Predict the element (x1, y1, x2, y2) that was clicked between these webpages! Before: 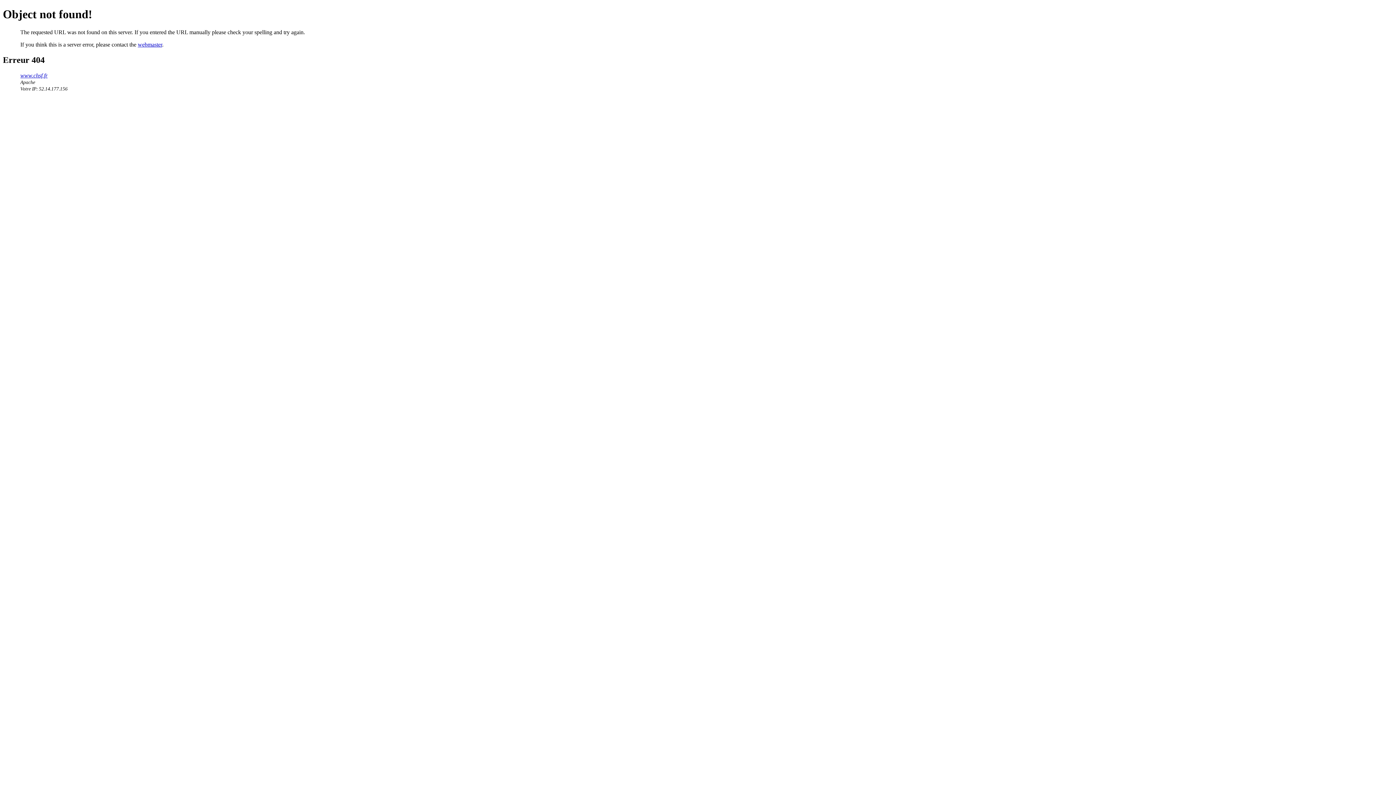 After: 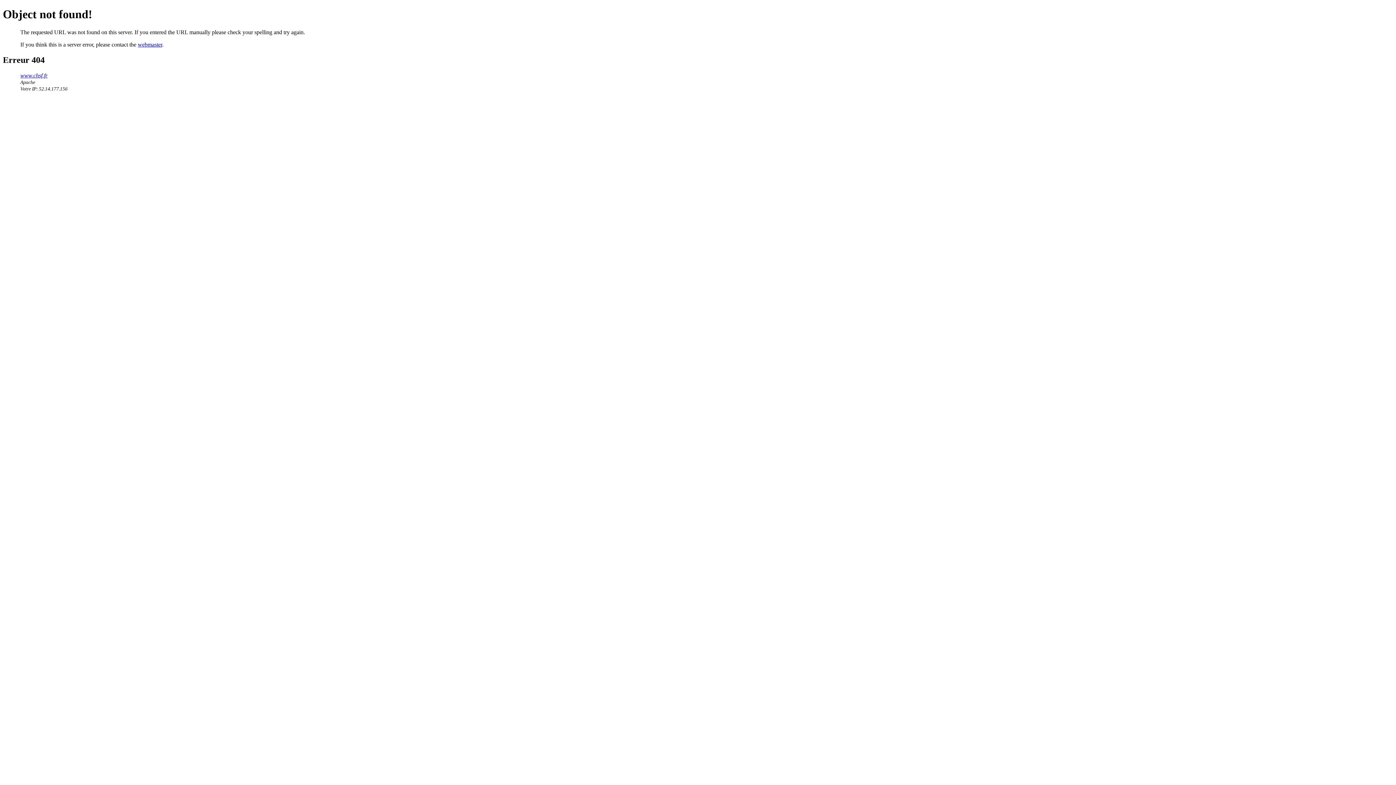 Action: bbox: (137, 41, 162, 47) label: webmaster